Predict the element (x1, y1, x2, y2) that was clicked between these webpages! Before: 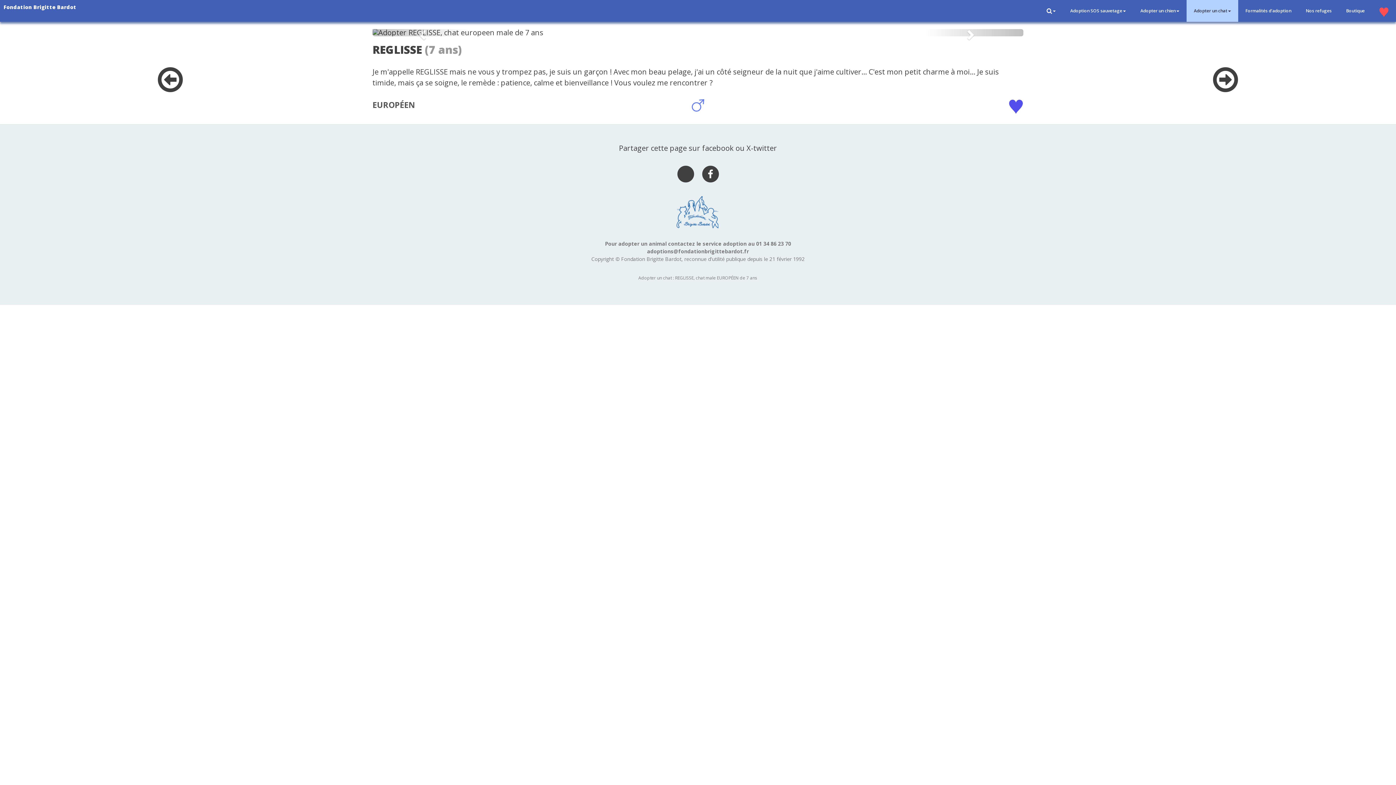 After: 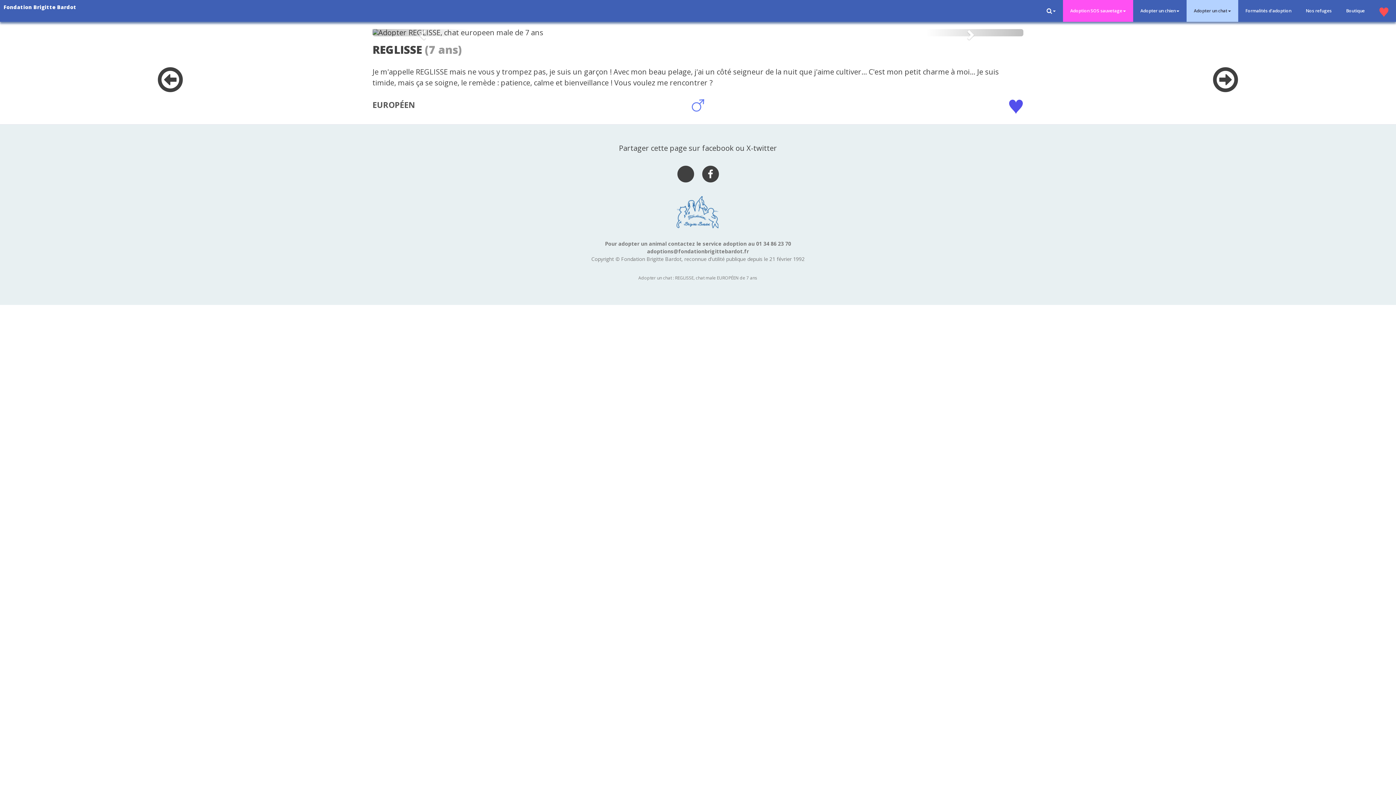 Action: bbox: (1063, 0, 1133, 21) label: Adoption SOS sauvetage